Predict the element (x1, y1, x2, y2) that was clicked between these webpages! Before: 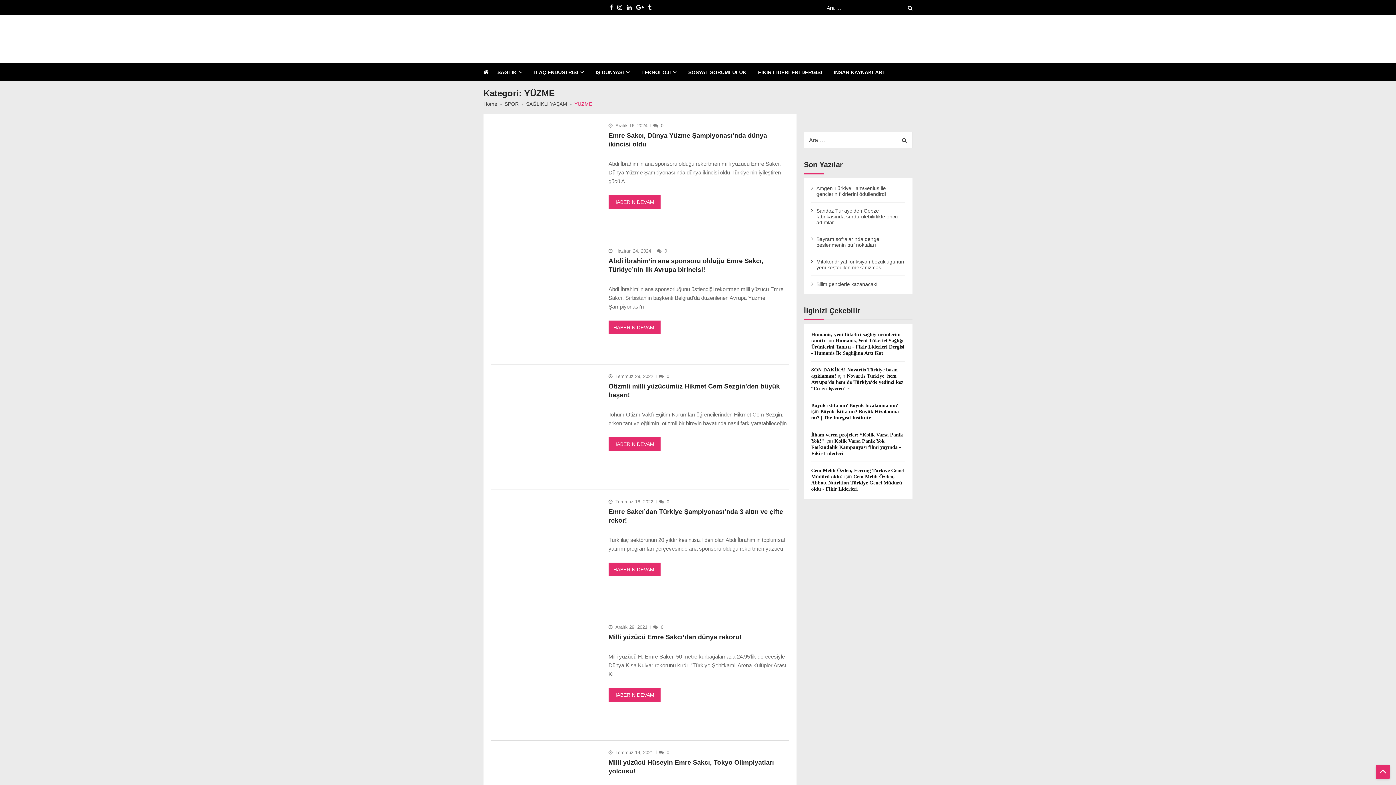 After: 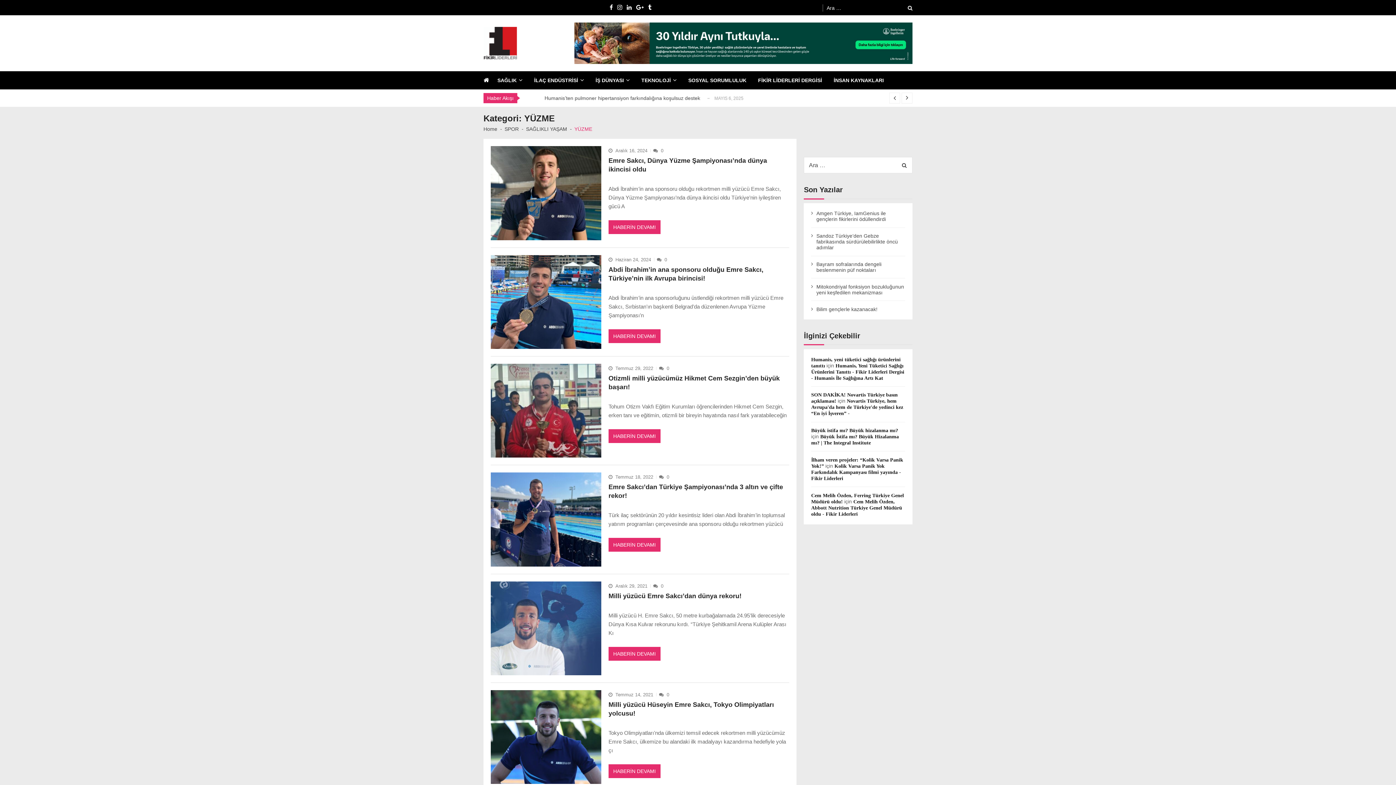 Action: bbox: (1376, 765, 1390, 779)